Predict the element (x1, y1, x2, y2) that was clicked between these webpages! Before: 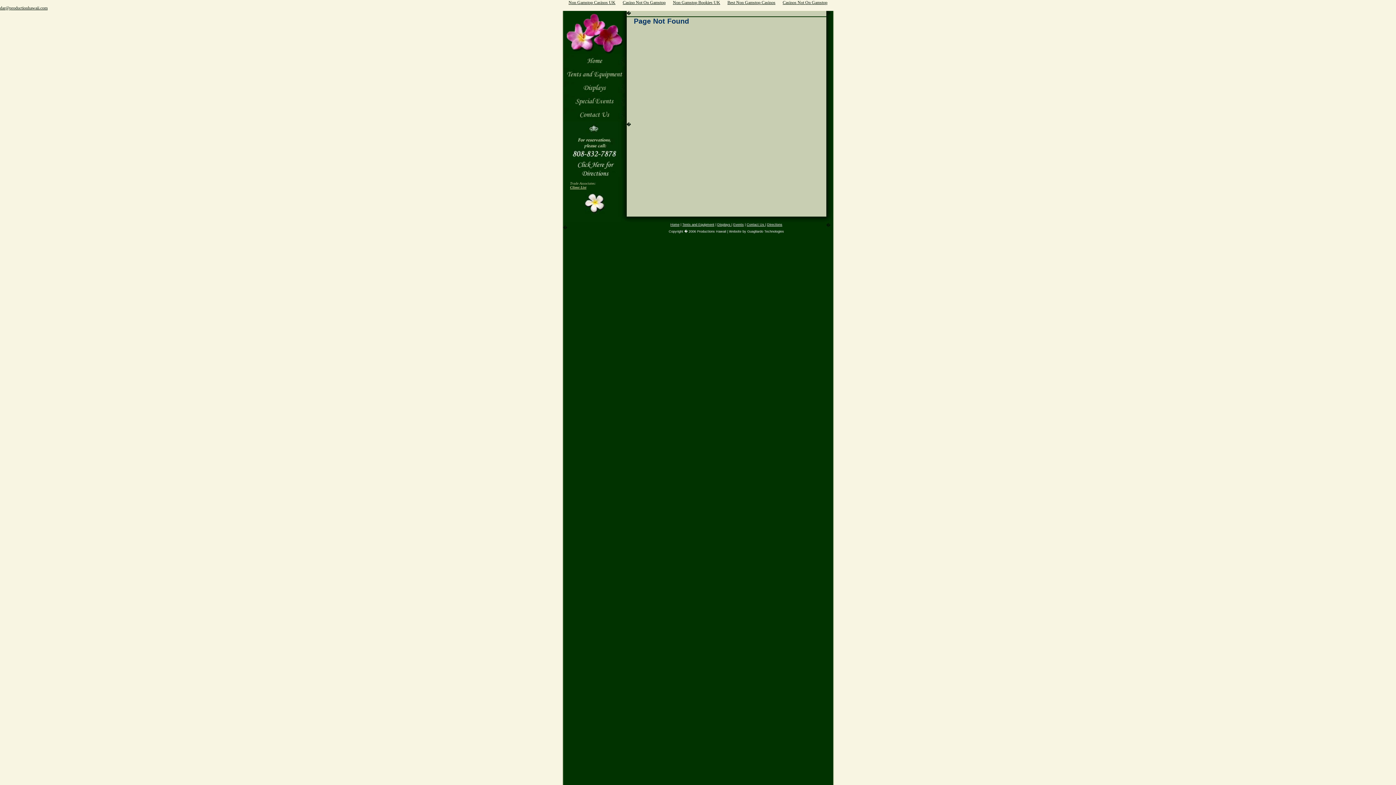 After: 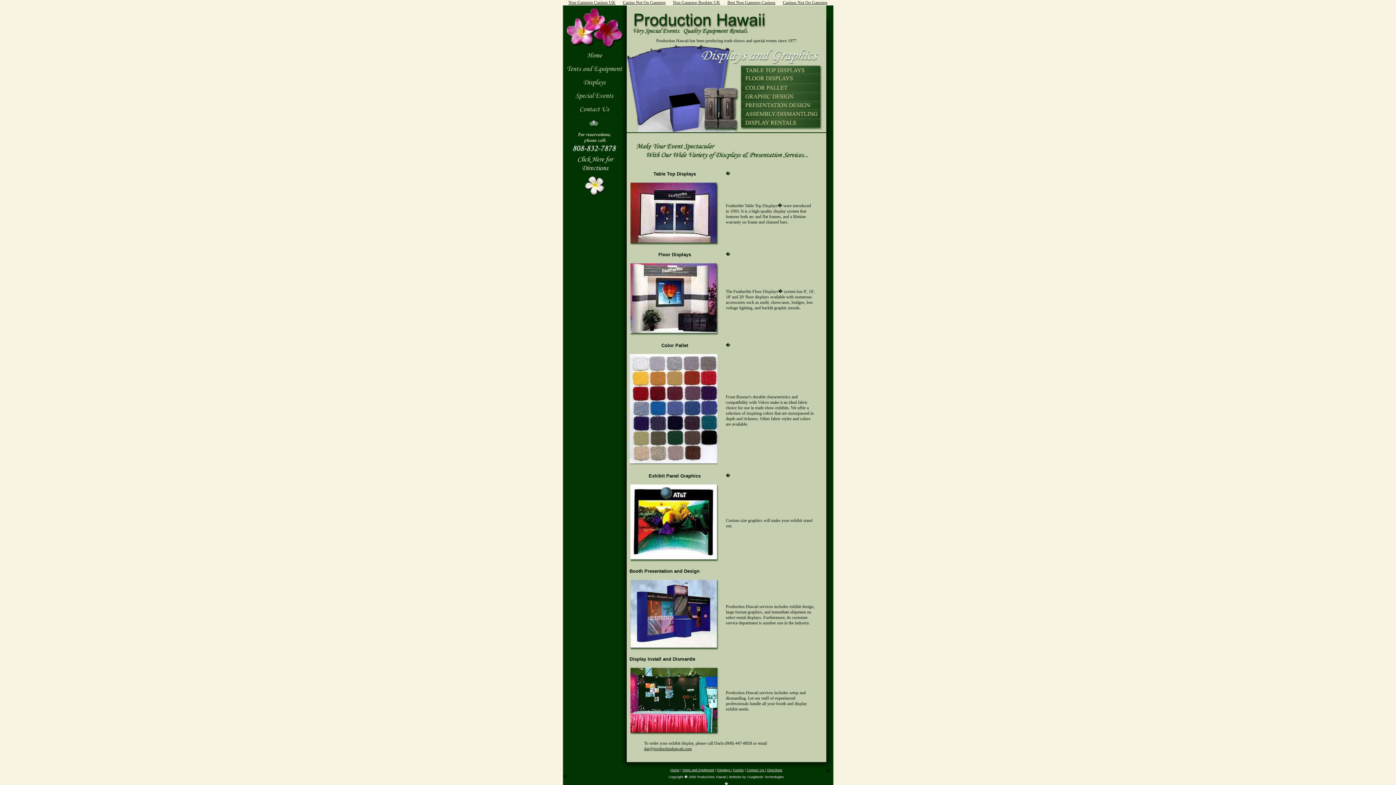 Action: bbox: (717, 222, 731, 226) label: Displays 